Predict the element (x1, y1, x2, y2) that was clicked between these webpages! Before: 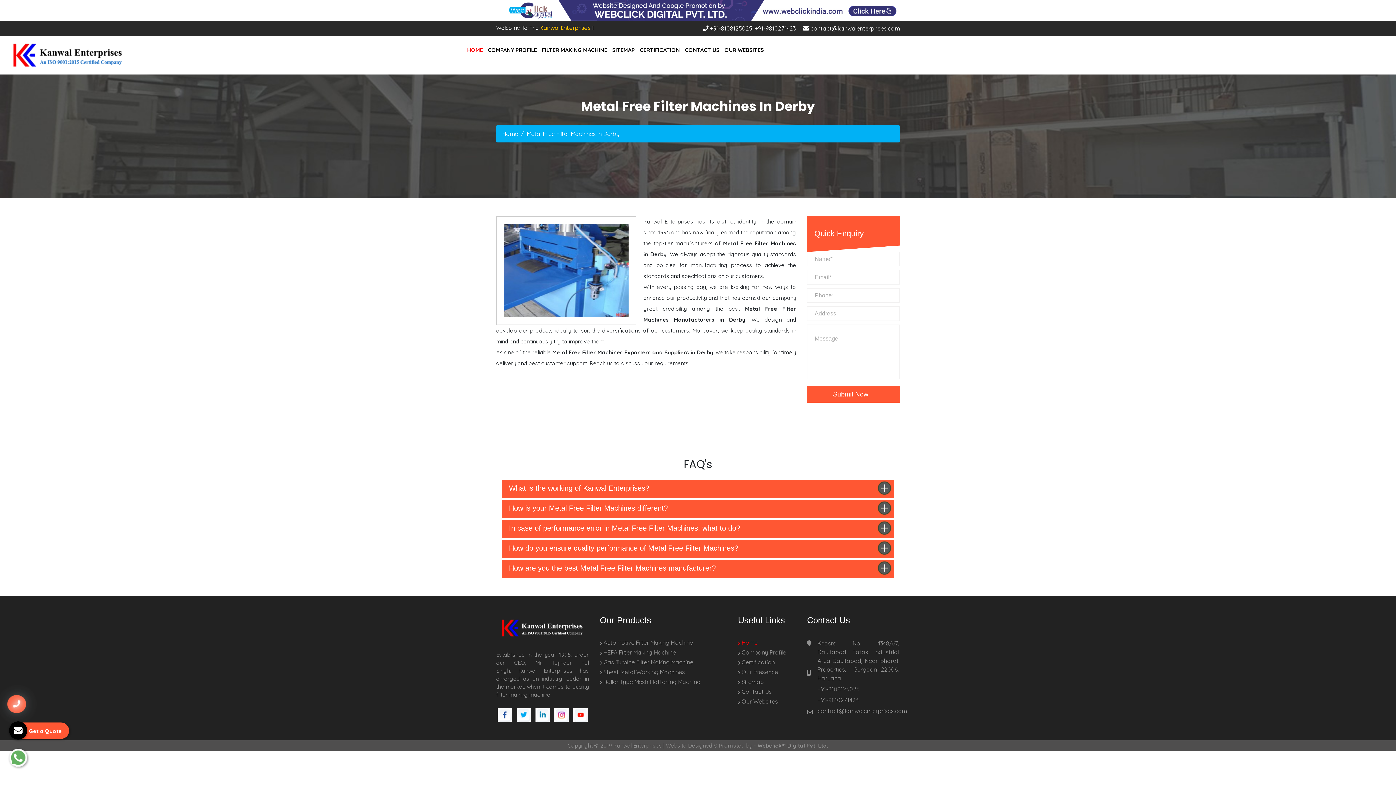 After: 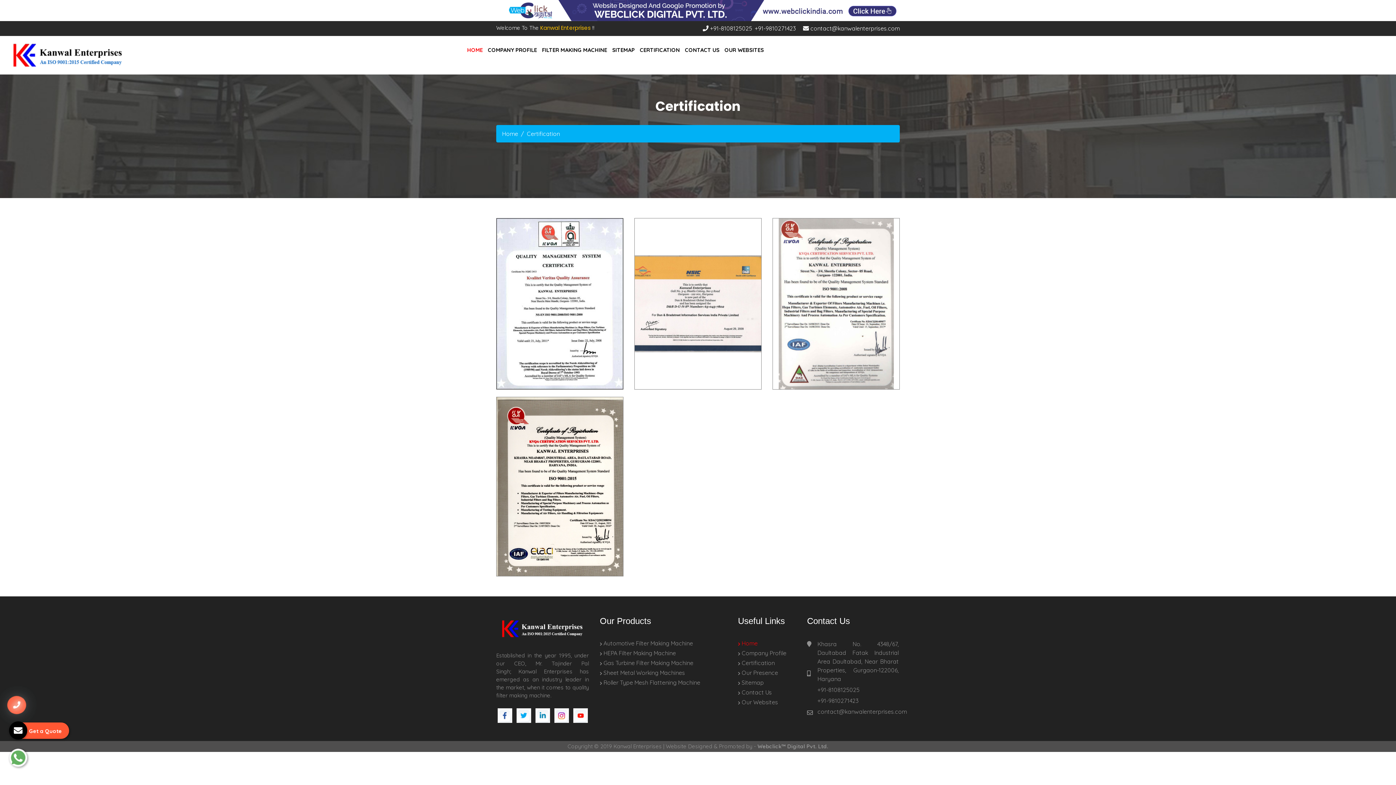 Action: label:  Certification bbox: (738, 658, 774, 666)